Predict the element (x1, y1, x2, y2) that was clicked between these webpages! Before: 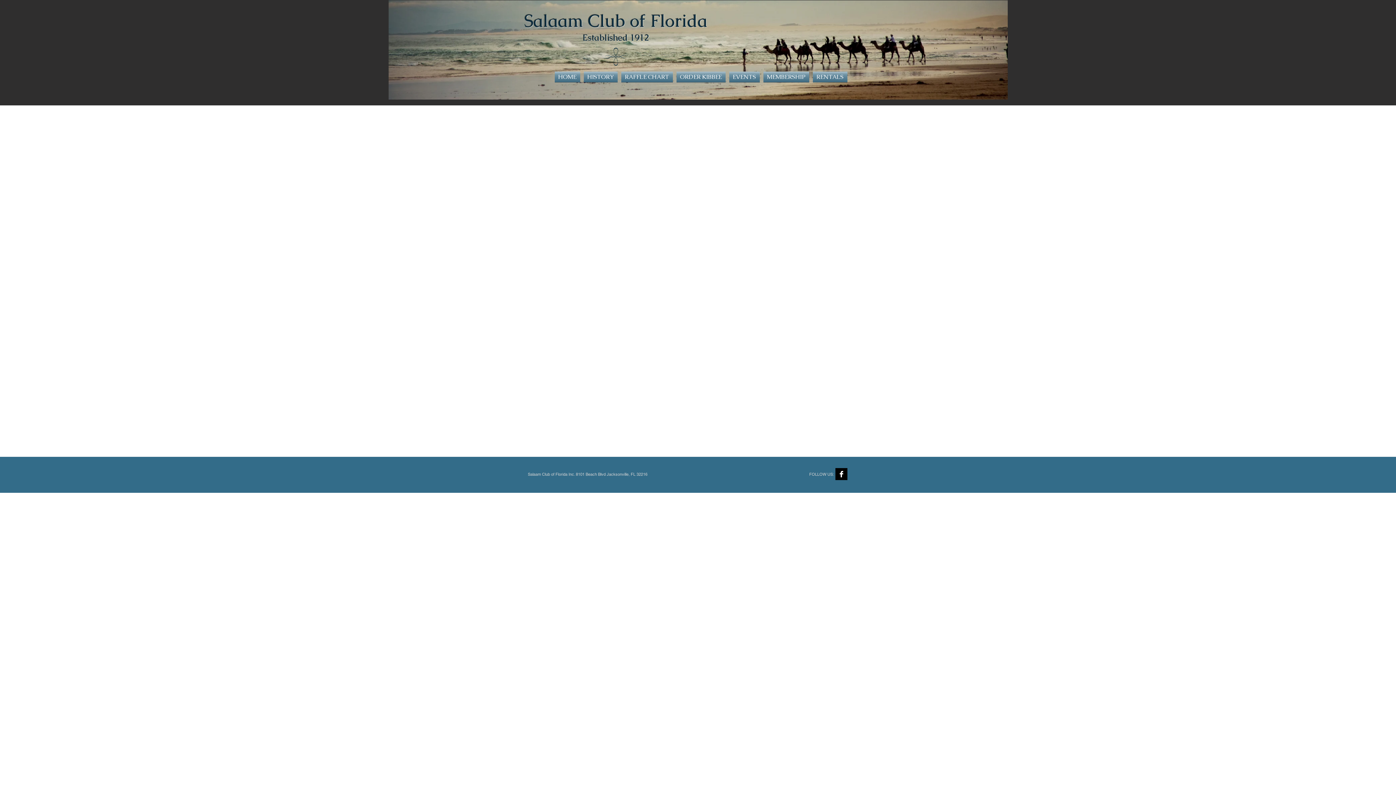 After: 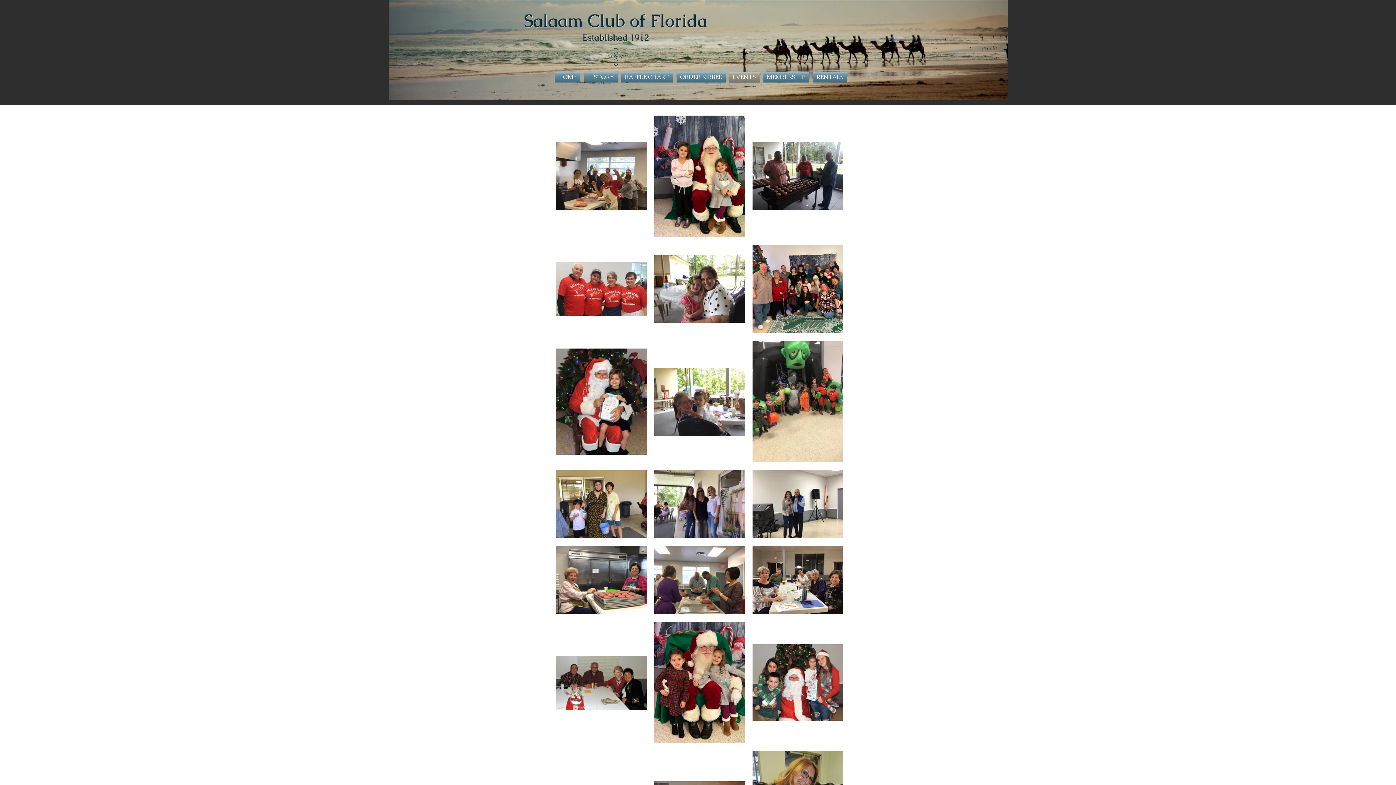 Action: bbox: (727, 71, 761, 82) label: EVENTS